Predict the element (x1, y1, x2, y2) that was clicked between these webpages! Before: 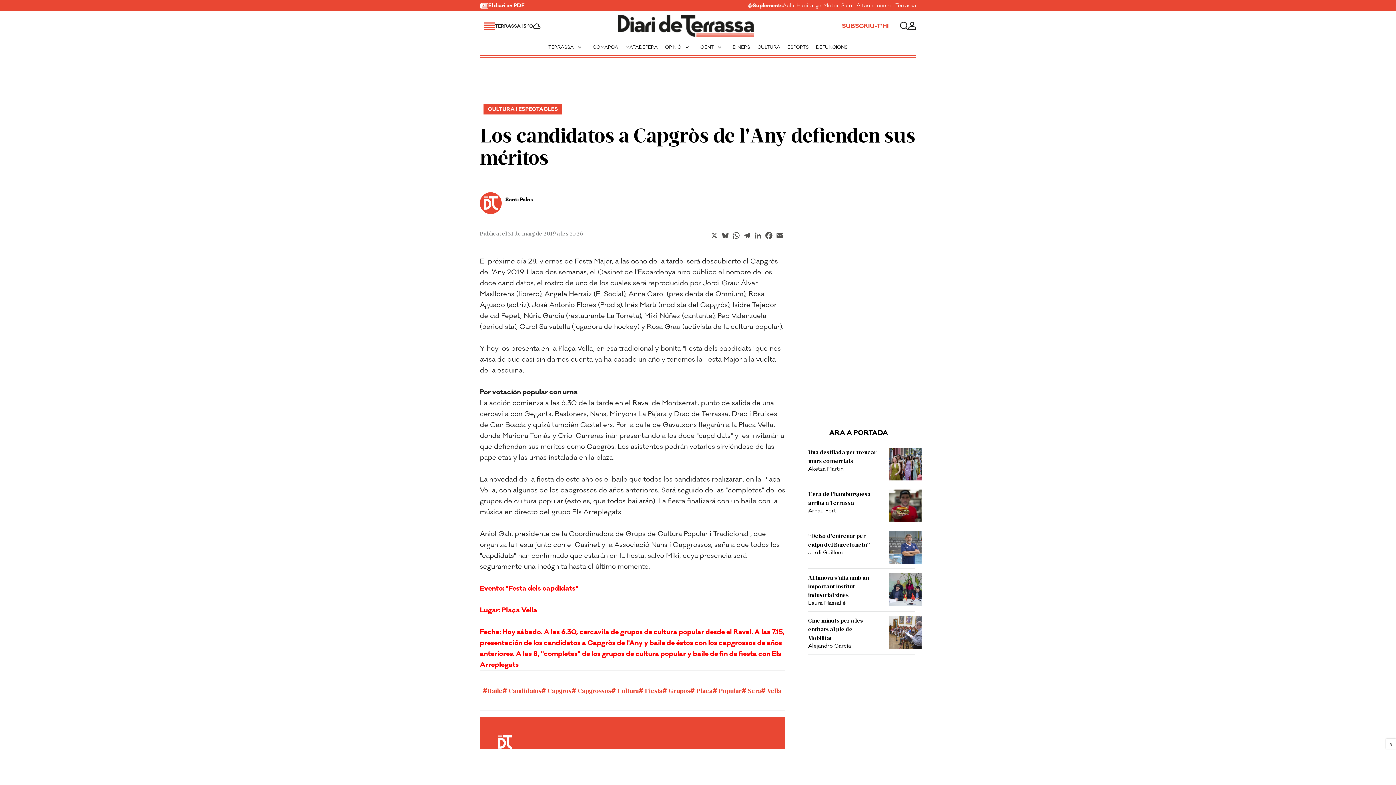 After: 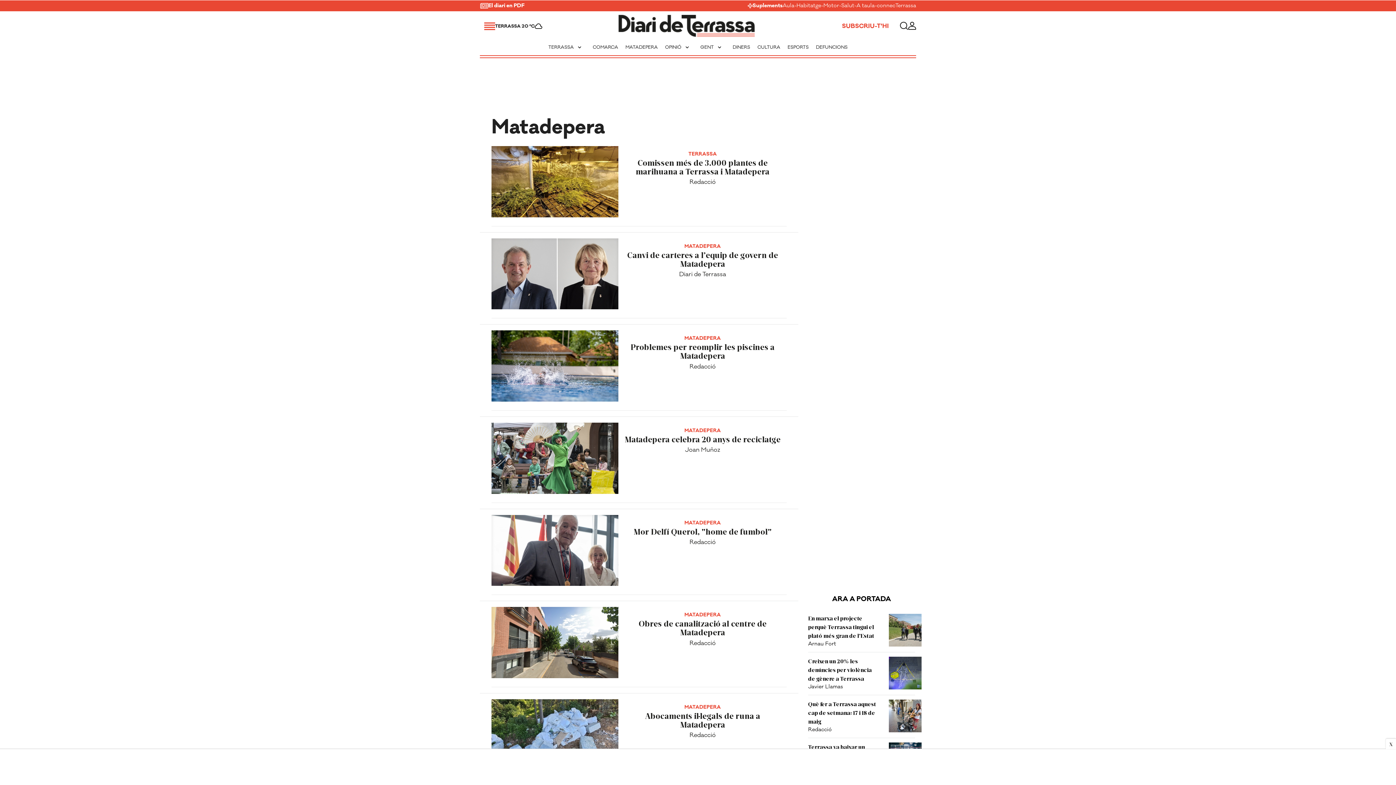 Action: label: MATADEPERA bbox: (622, 40, 661, 53)